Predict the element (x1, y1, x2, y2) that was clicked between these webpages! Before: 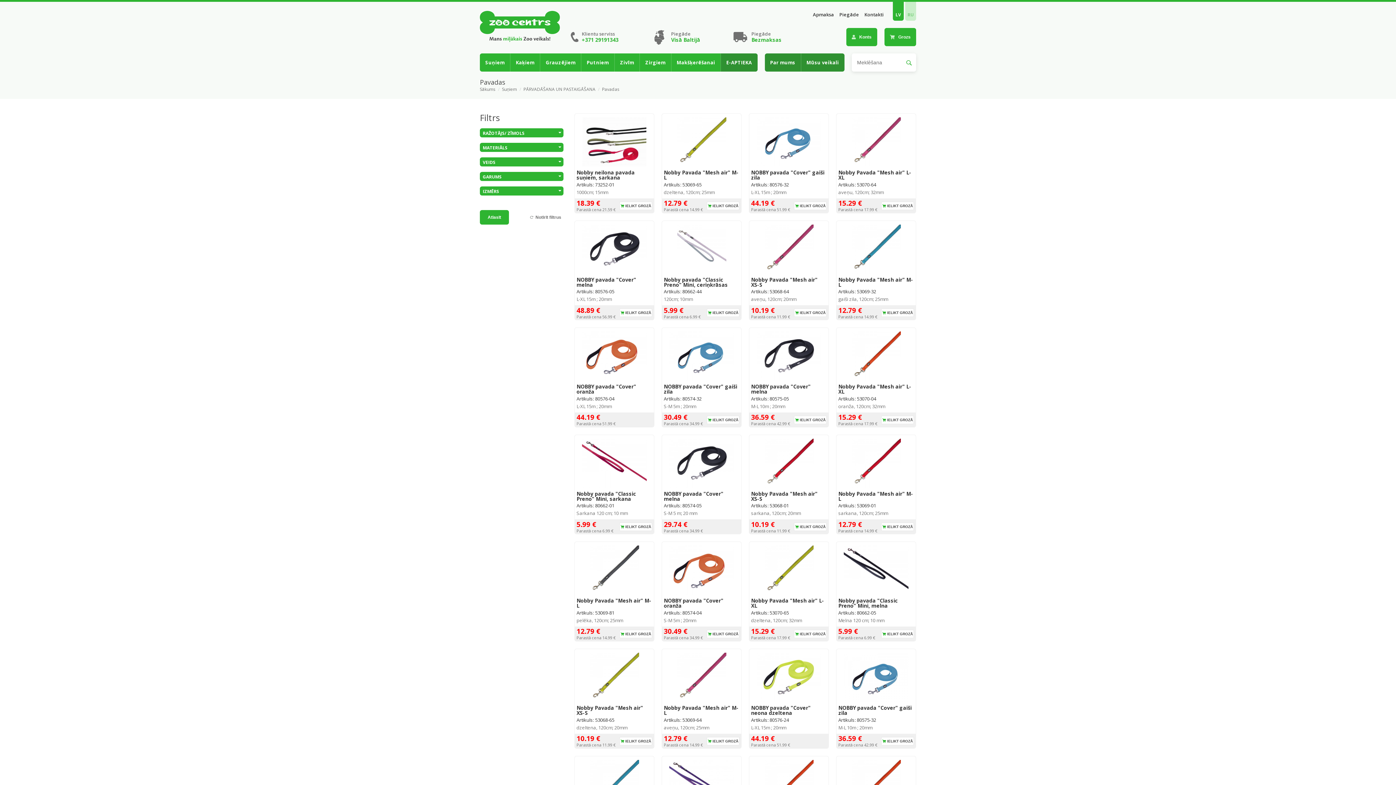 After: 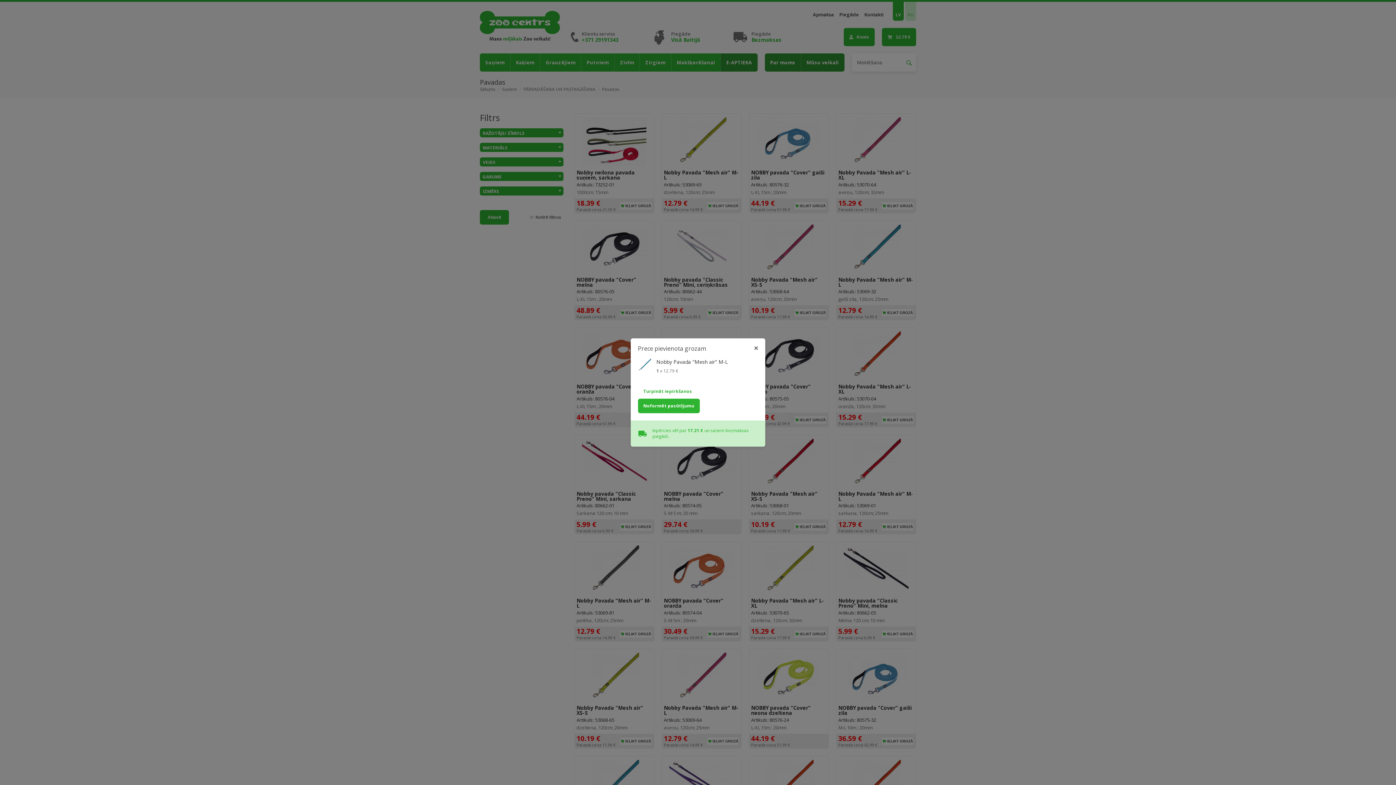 Action: bbox: (881, 308, 914, 317) label: IELIKT GROZĀ